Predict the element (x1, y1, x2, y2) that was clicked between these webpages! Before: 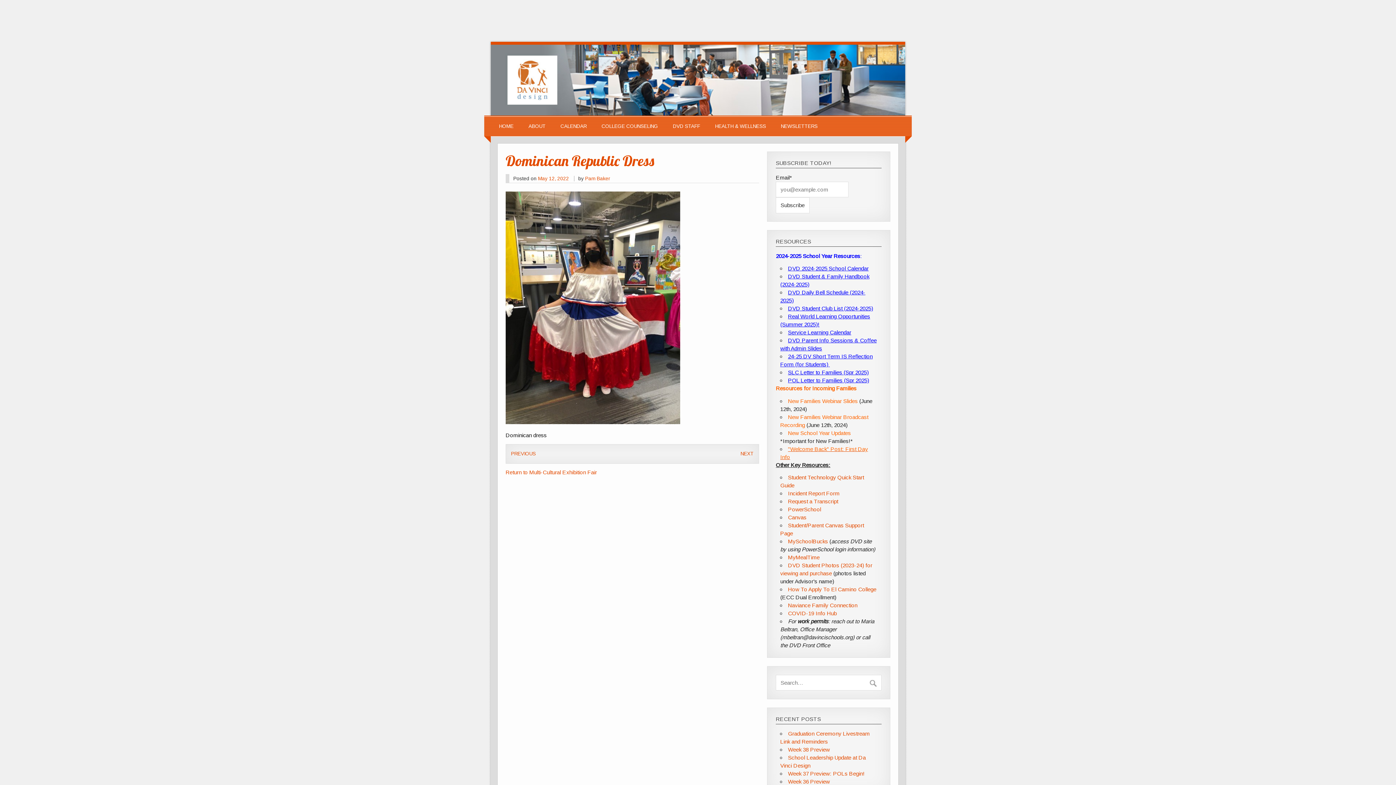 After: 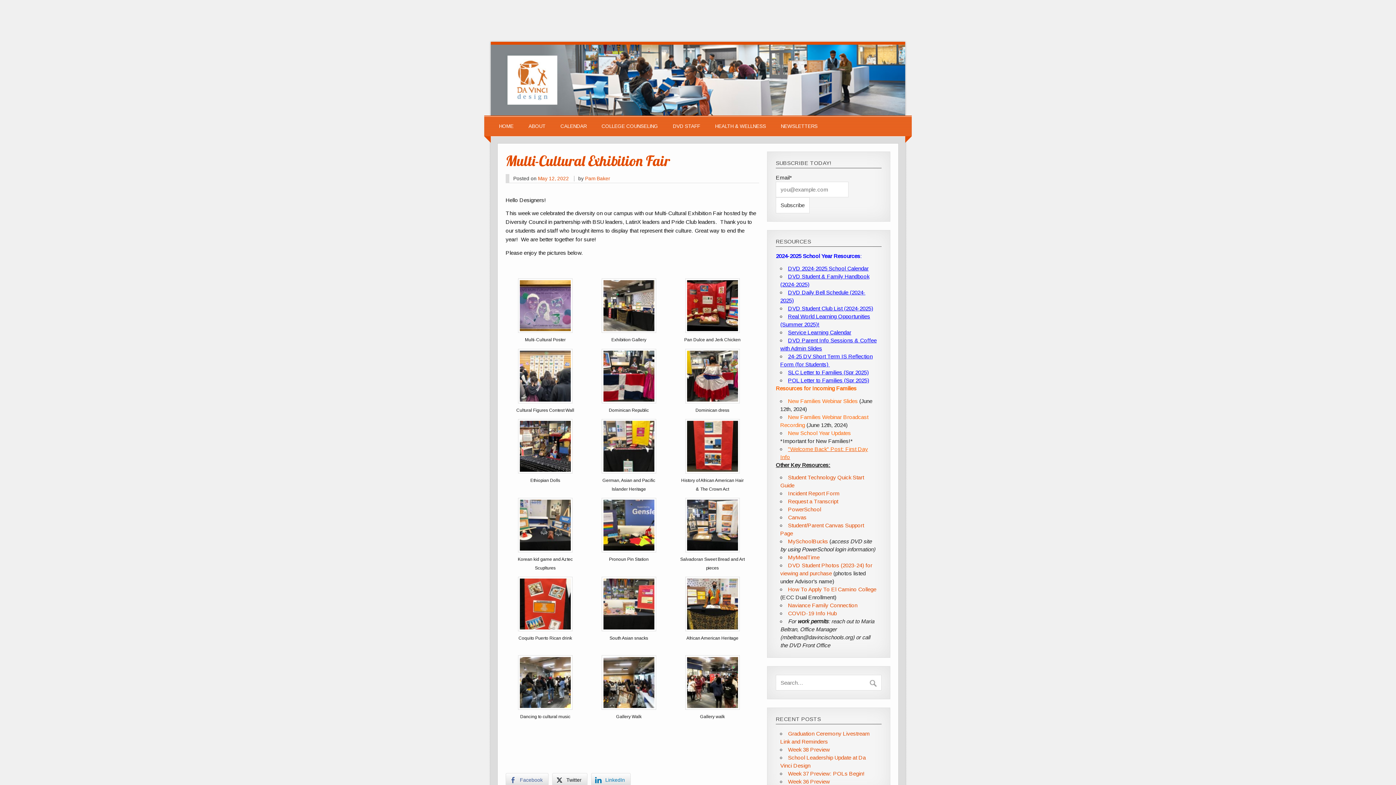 Action: label: Return to Multi-Cultural Exhibition Fair bbox: (505, 469, 597, 475)